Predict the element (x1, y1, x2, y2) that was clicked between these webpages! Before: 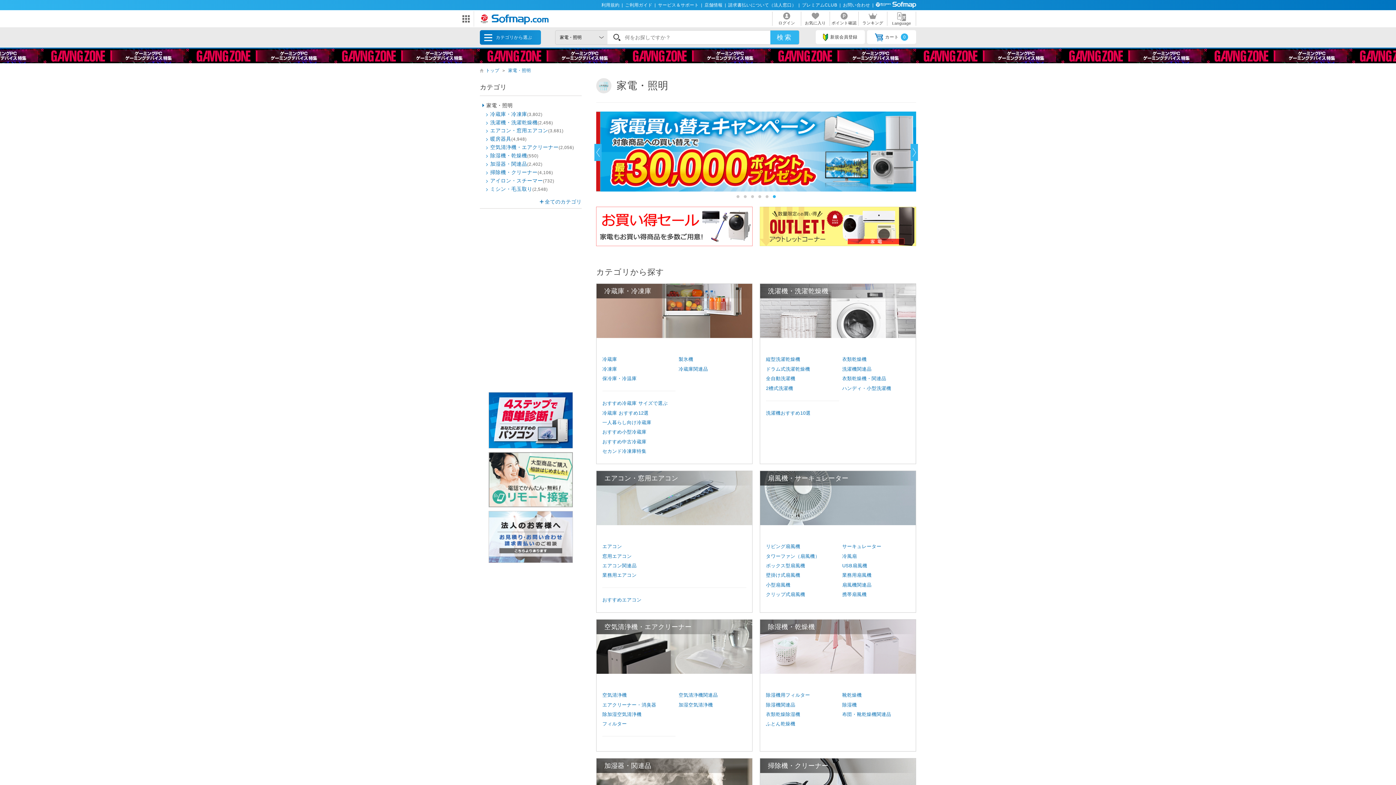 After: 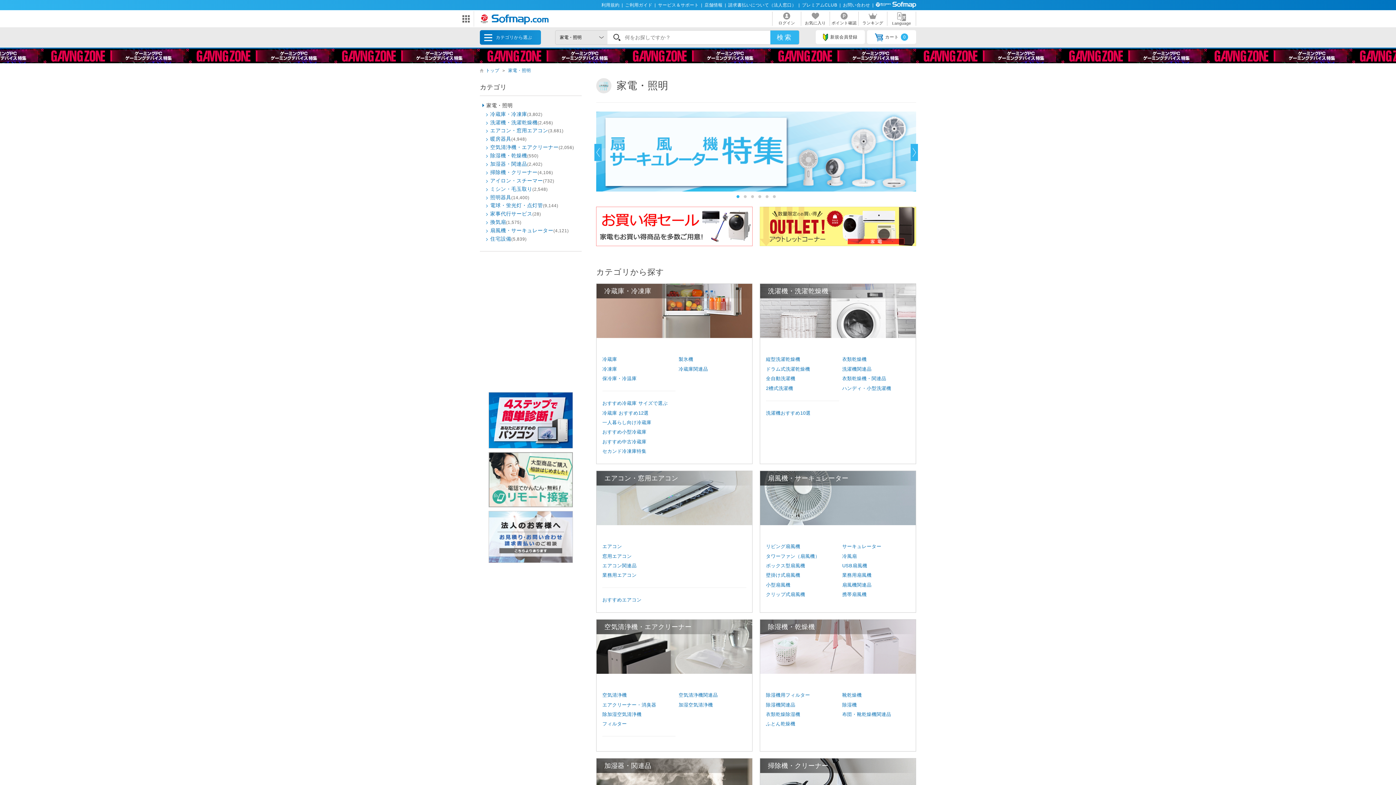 Action: label: 全てのカテゴリ bbox: (539, 198, 581, 204)